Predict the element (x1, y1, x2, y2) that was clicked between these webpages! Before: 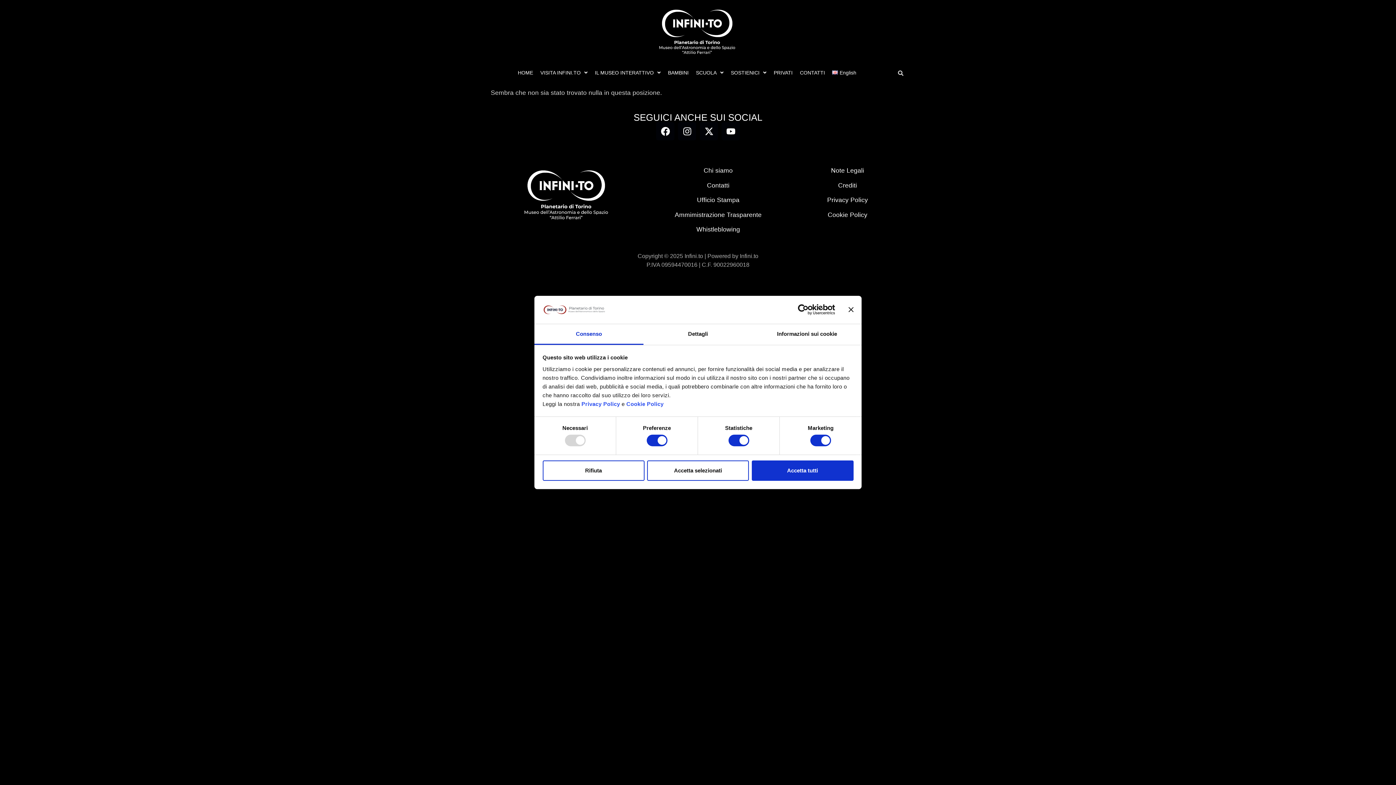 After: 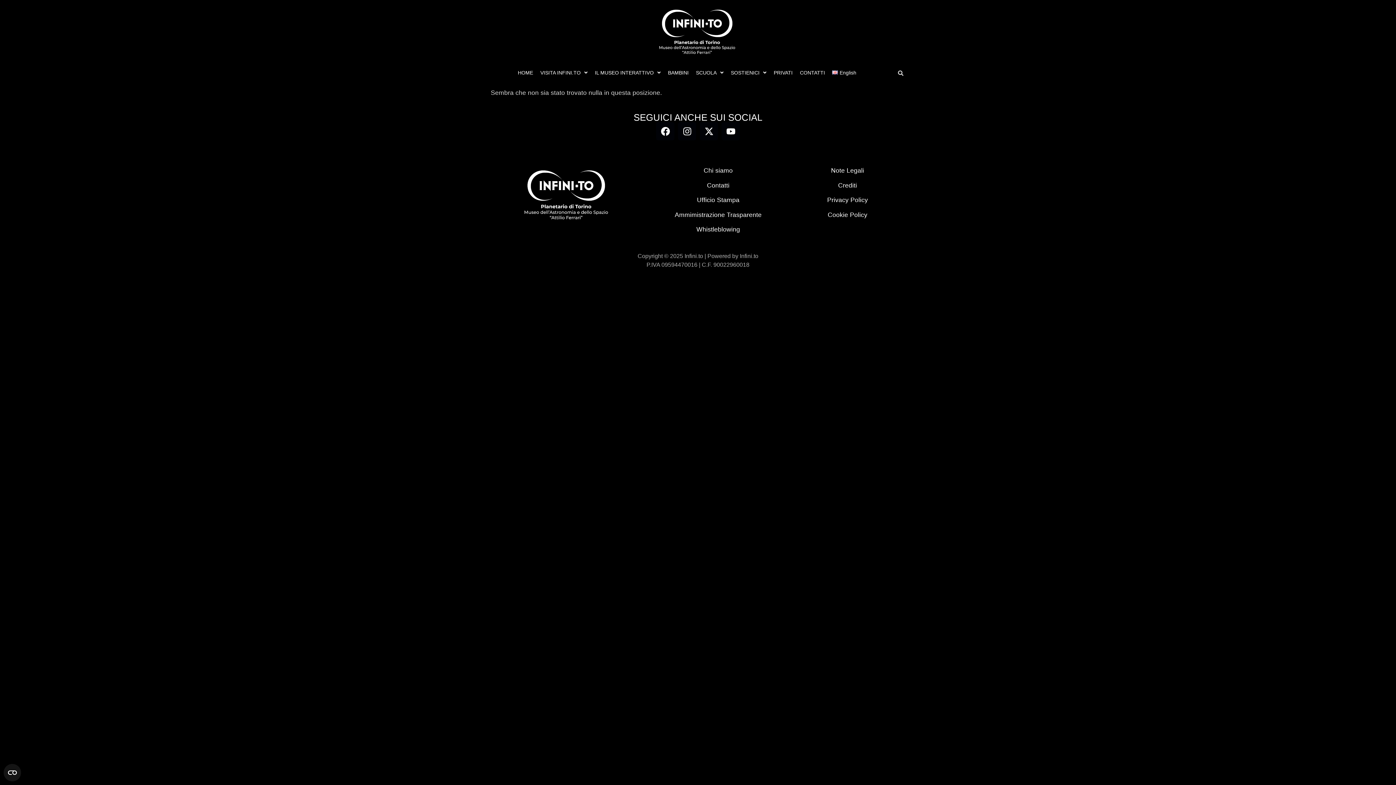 Action: label: Accetta selezionati bbox: (647, 460, 749, 480)